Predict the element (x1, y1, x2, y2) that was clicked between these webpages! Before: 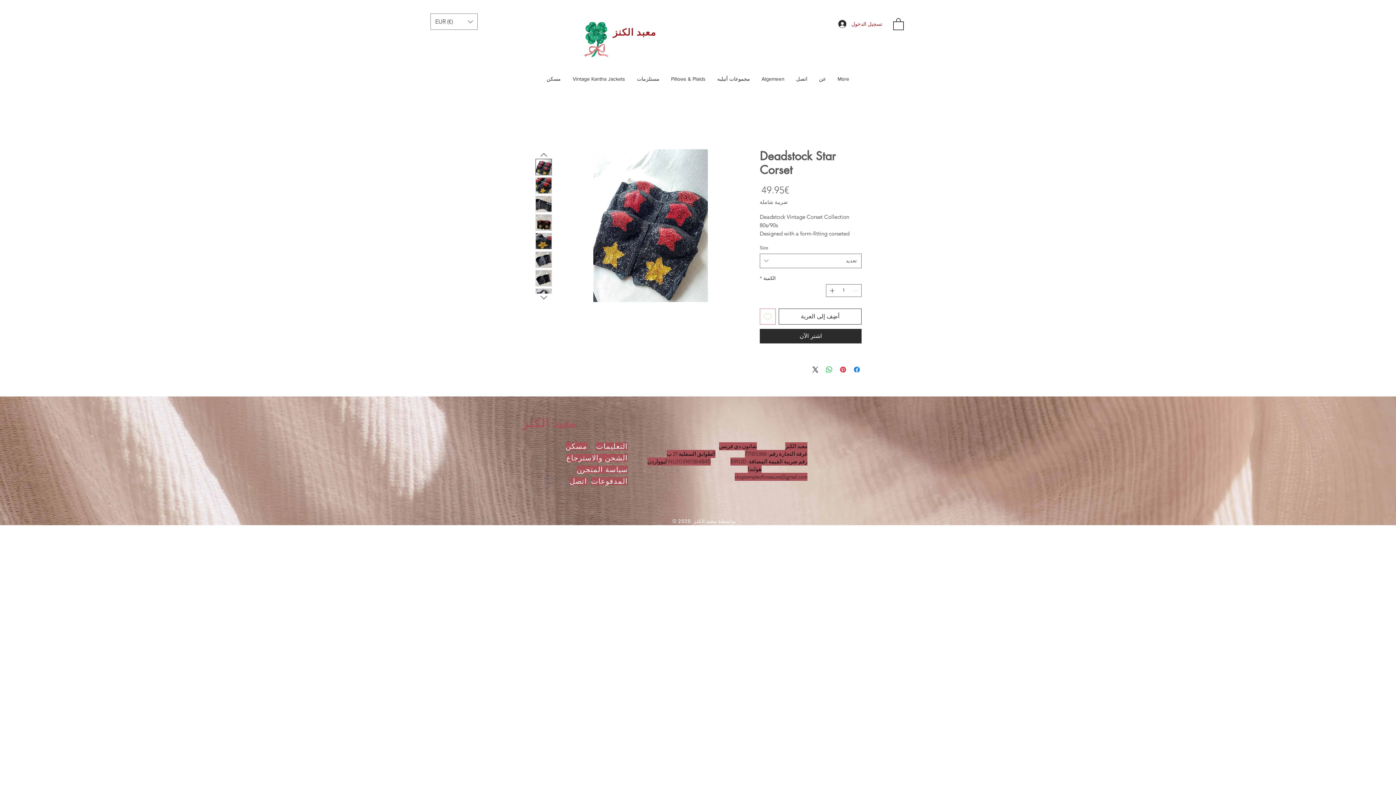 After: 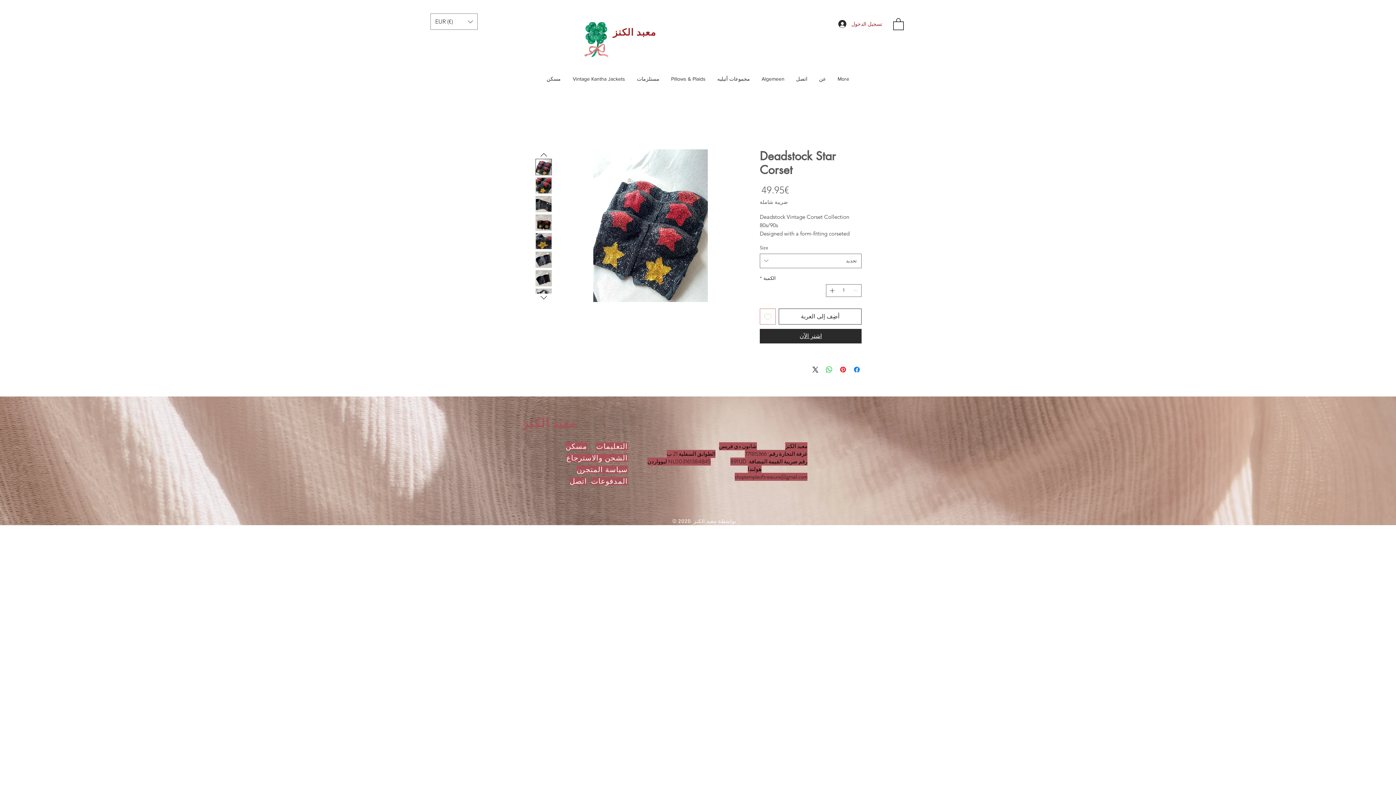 Action: bbox: (760, 329, 861, 343) label: اشترِ الآن